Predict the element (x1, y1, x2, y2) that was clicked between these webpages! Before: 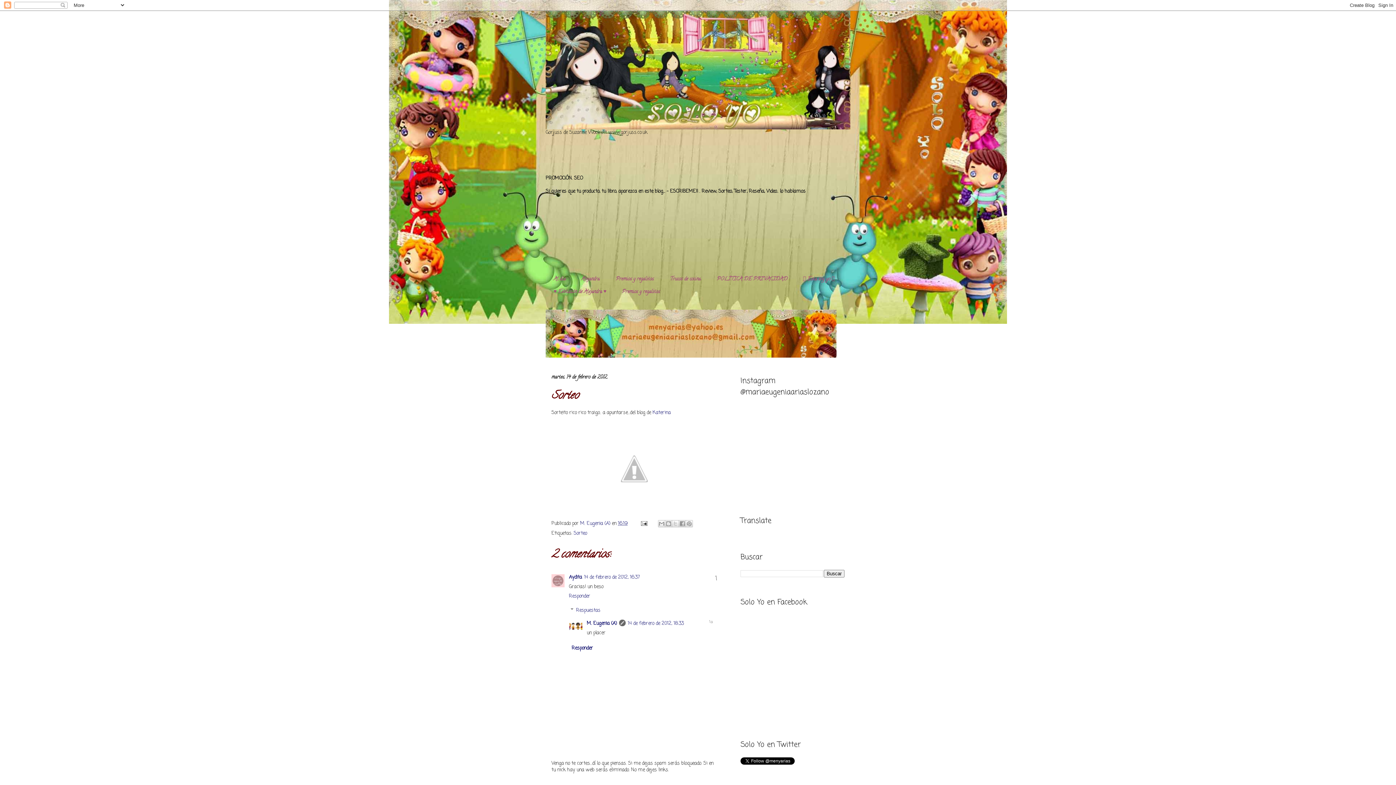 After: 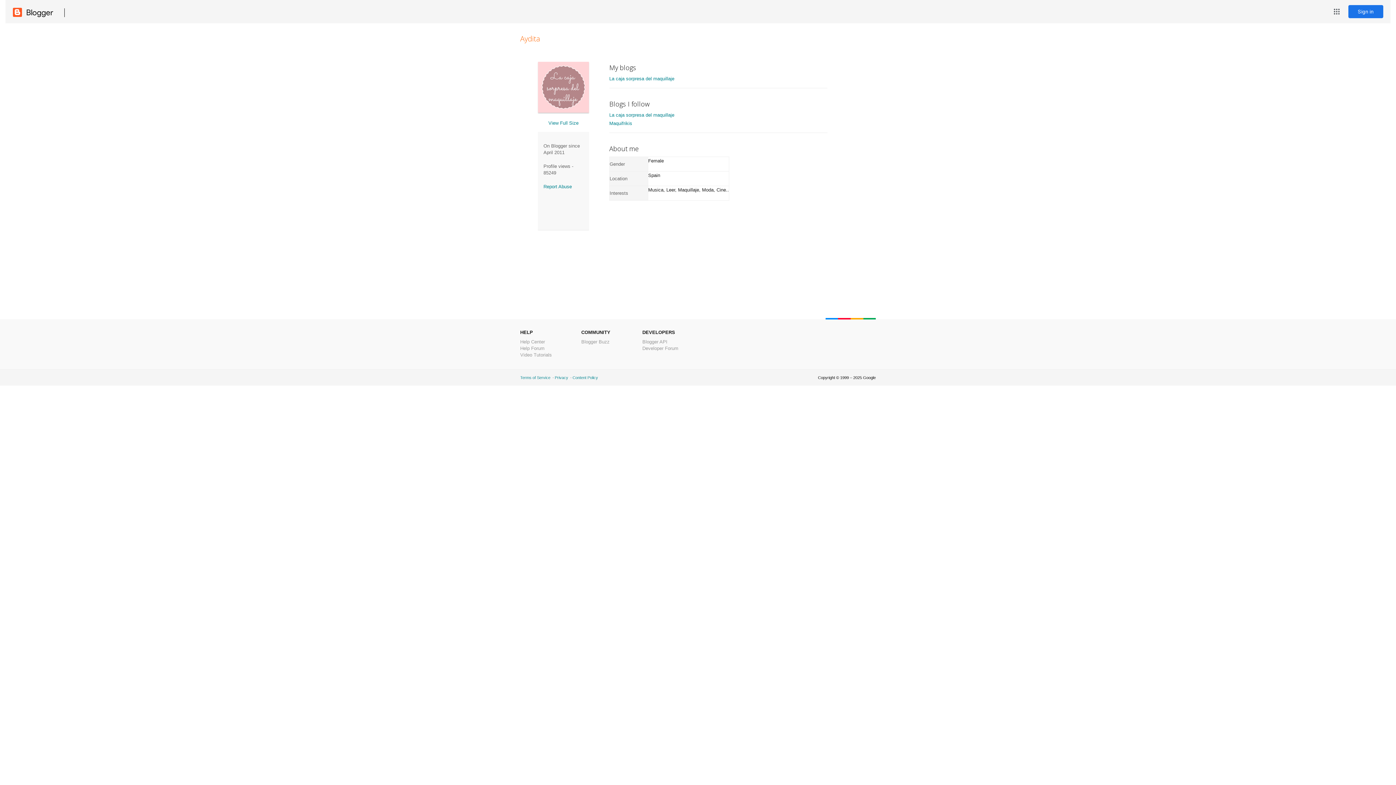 Action: label: Aydita bbox: (569, 574, 582, 580)